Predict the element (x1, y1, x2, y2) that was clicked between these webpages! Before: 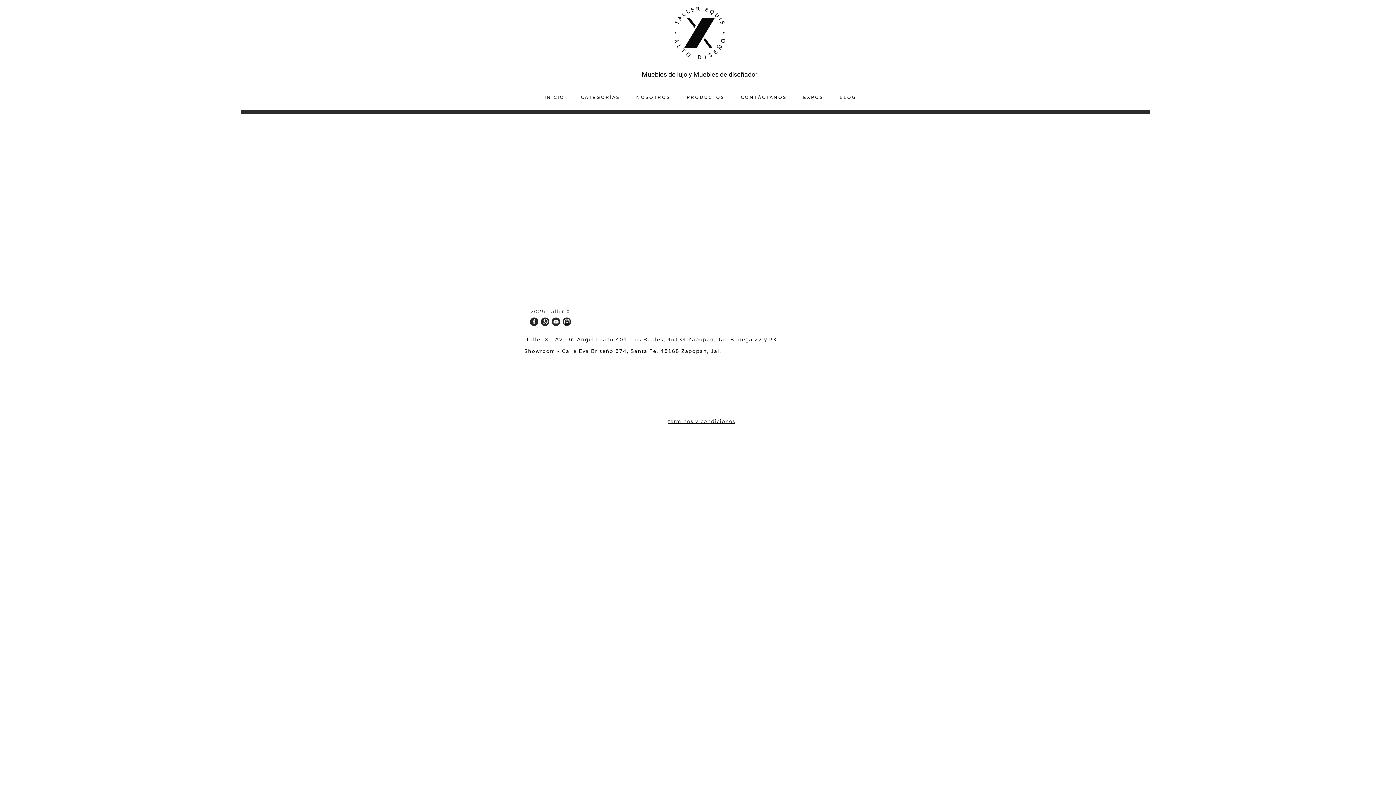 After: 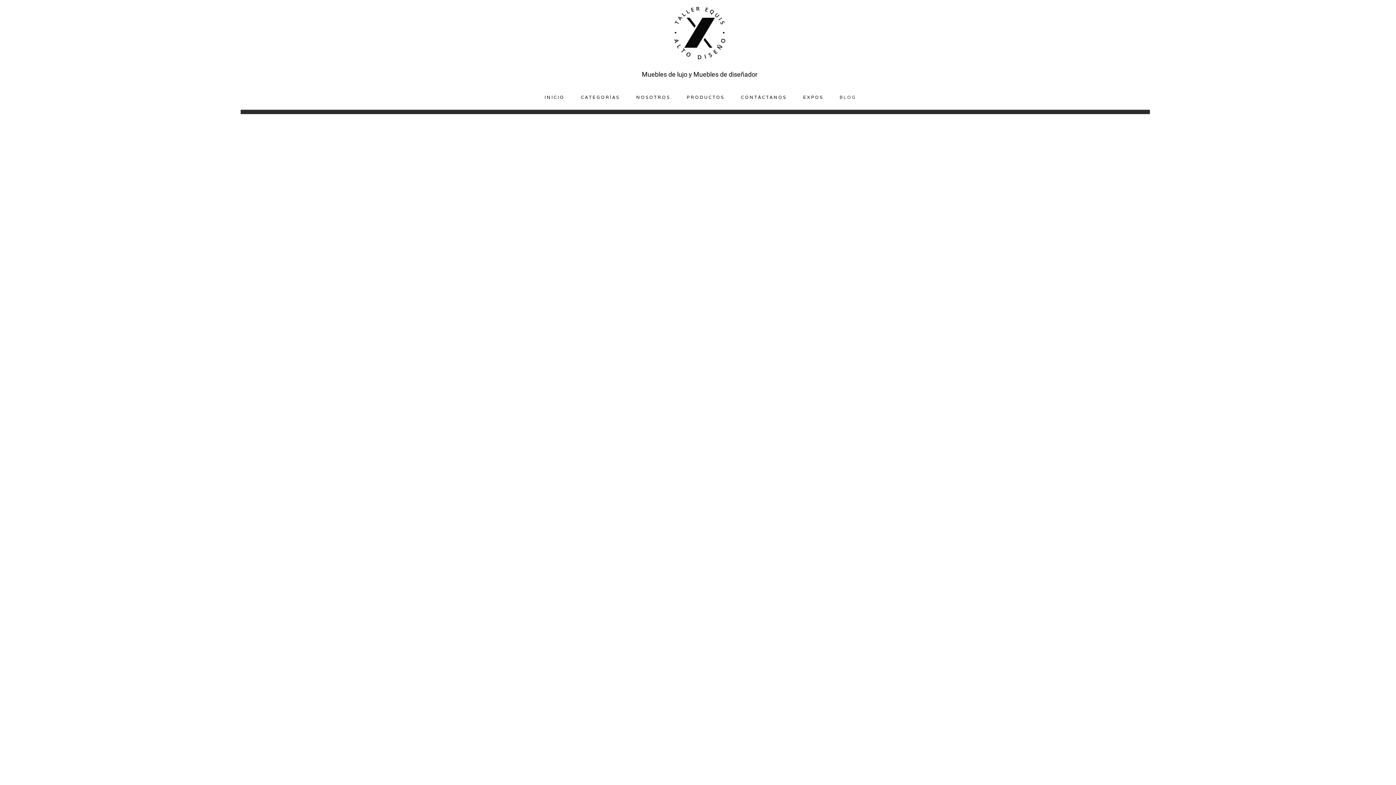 Action: label: B L O G bbox: (831, 87, 864, 106)